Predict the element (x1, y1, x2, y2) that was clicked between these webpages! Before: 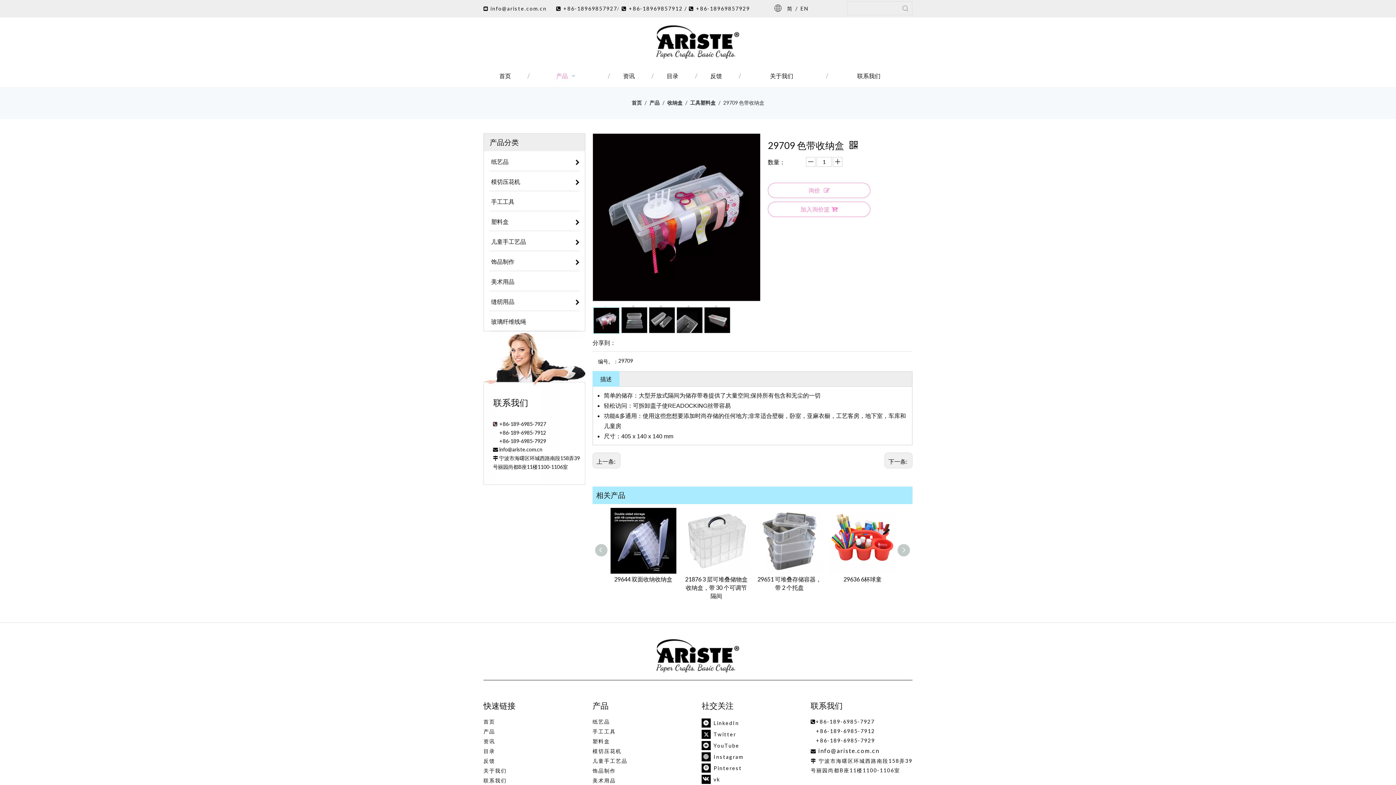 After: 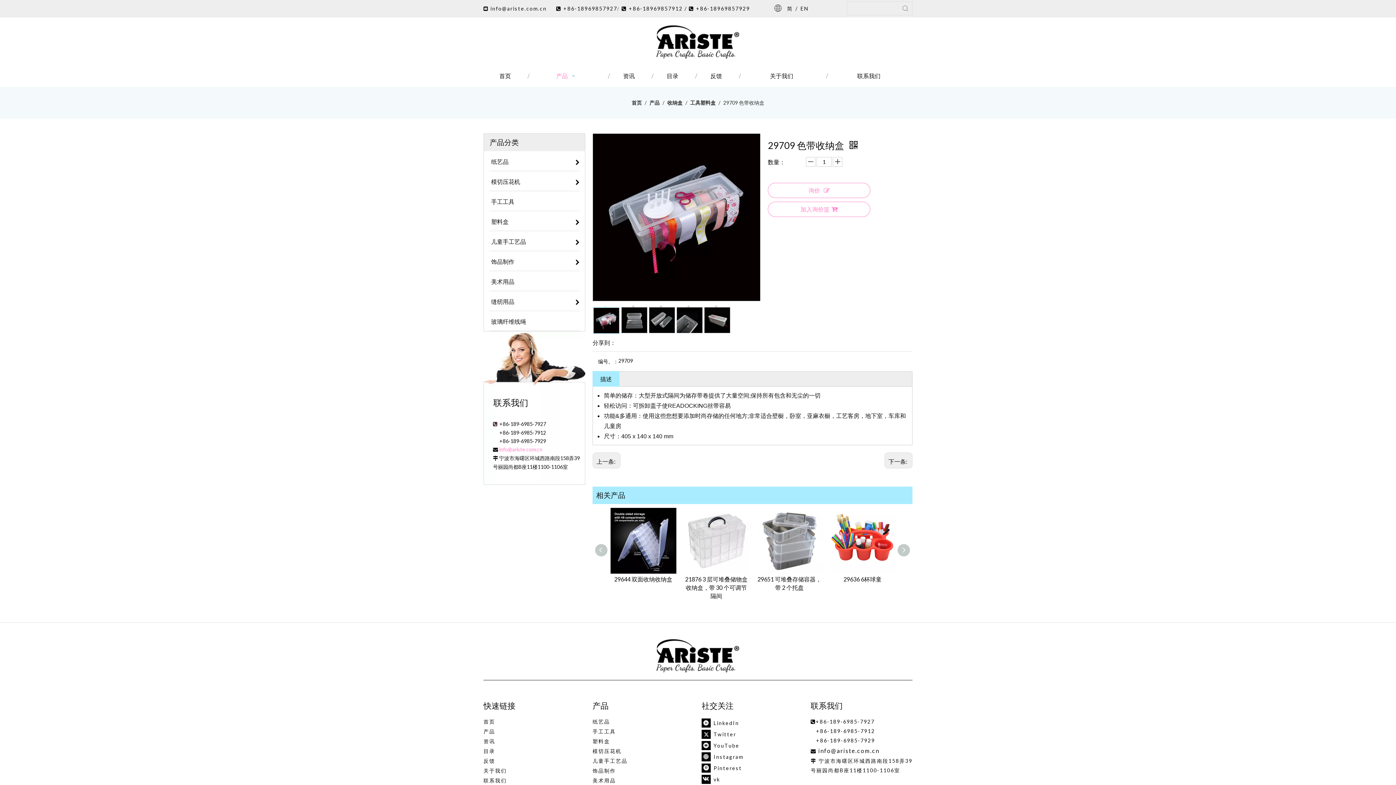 Action: bbox: (20, 485, 63, 491) label: info@ariste.com.cn